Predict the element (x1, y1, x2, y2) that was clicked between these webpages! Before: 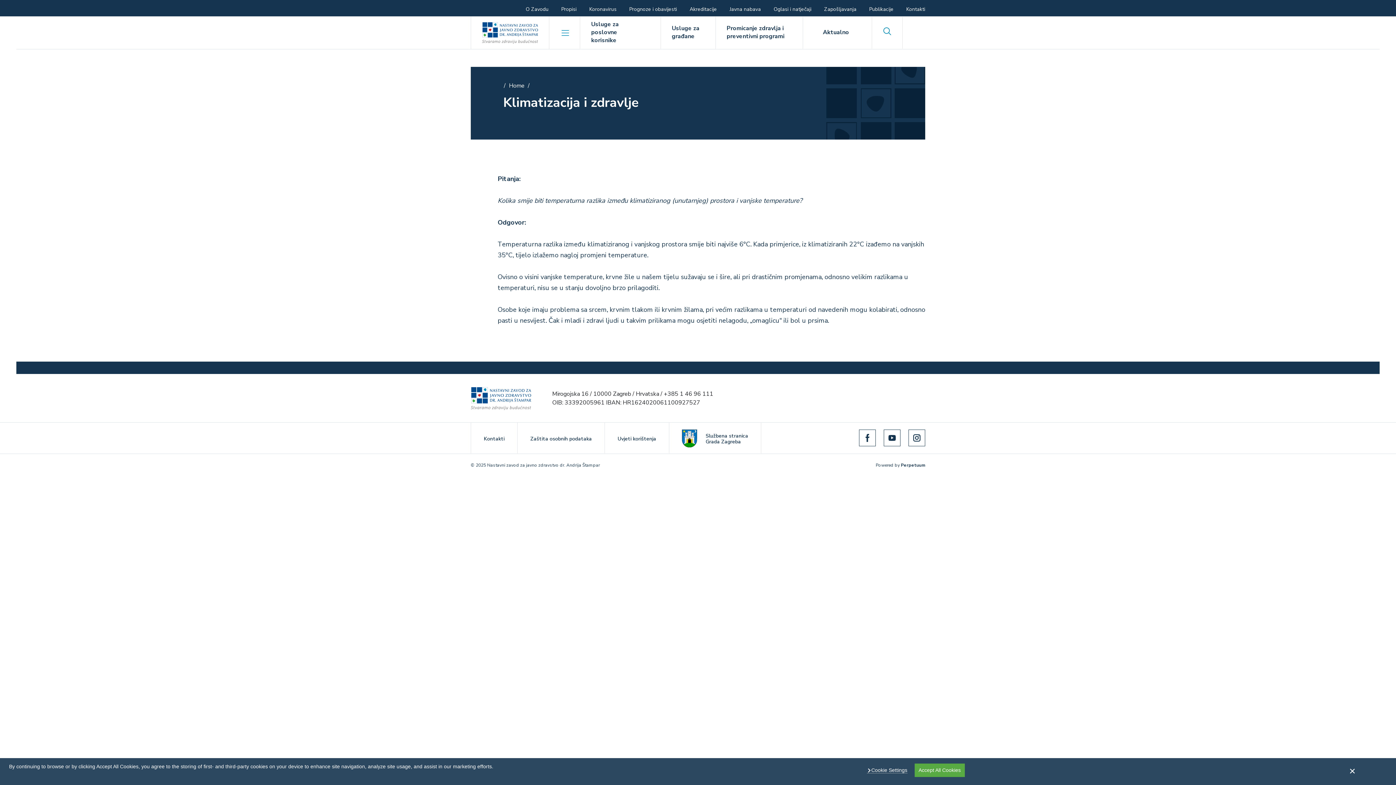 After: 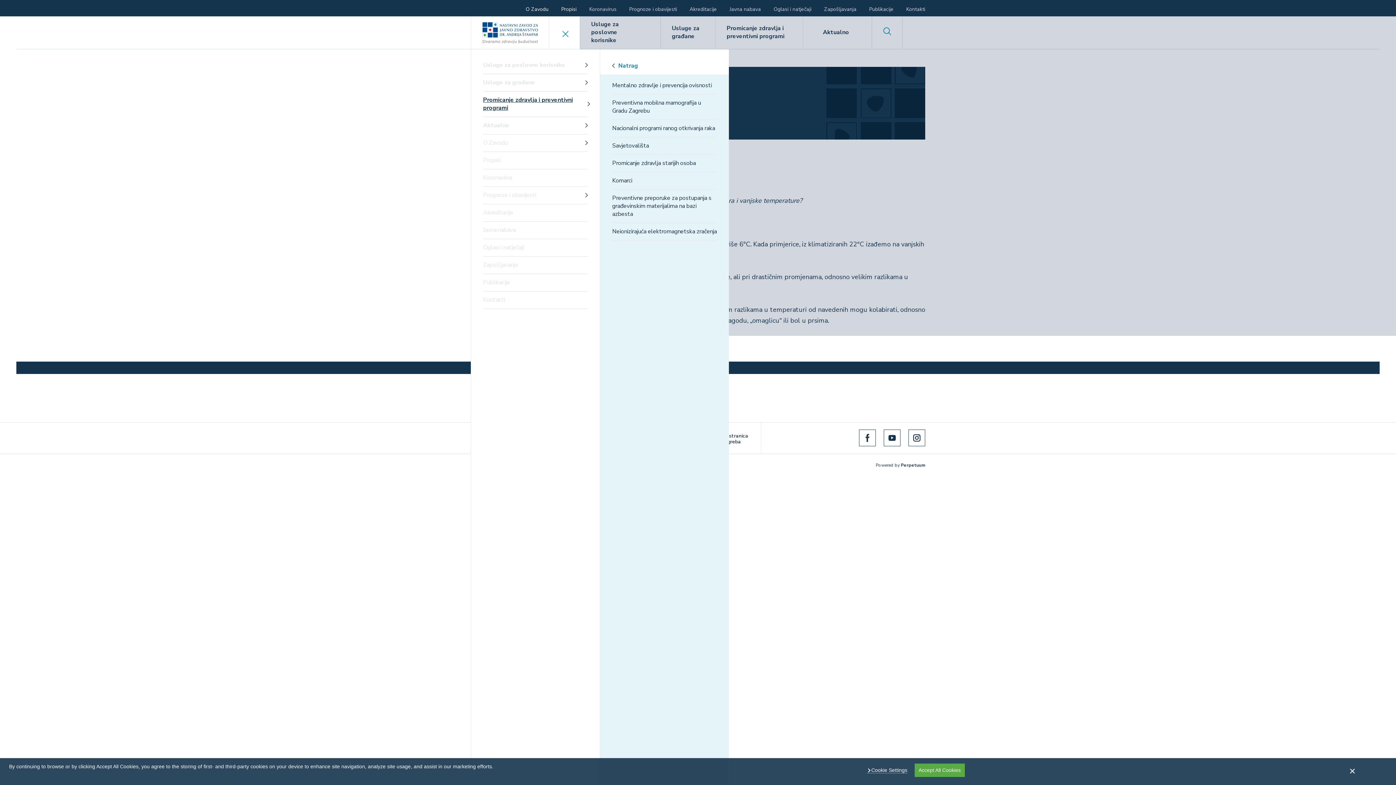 Action: label: Promicanje zdravlja i preventivni programi bbox: (726, 24, 802, 40)